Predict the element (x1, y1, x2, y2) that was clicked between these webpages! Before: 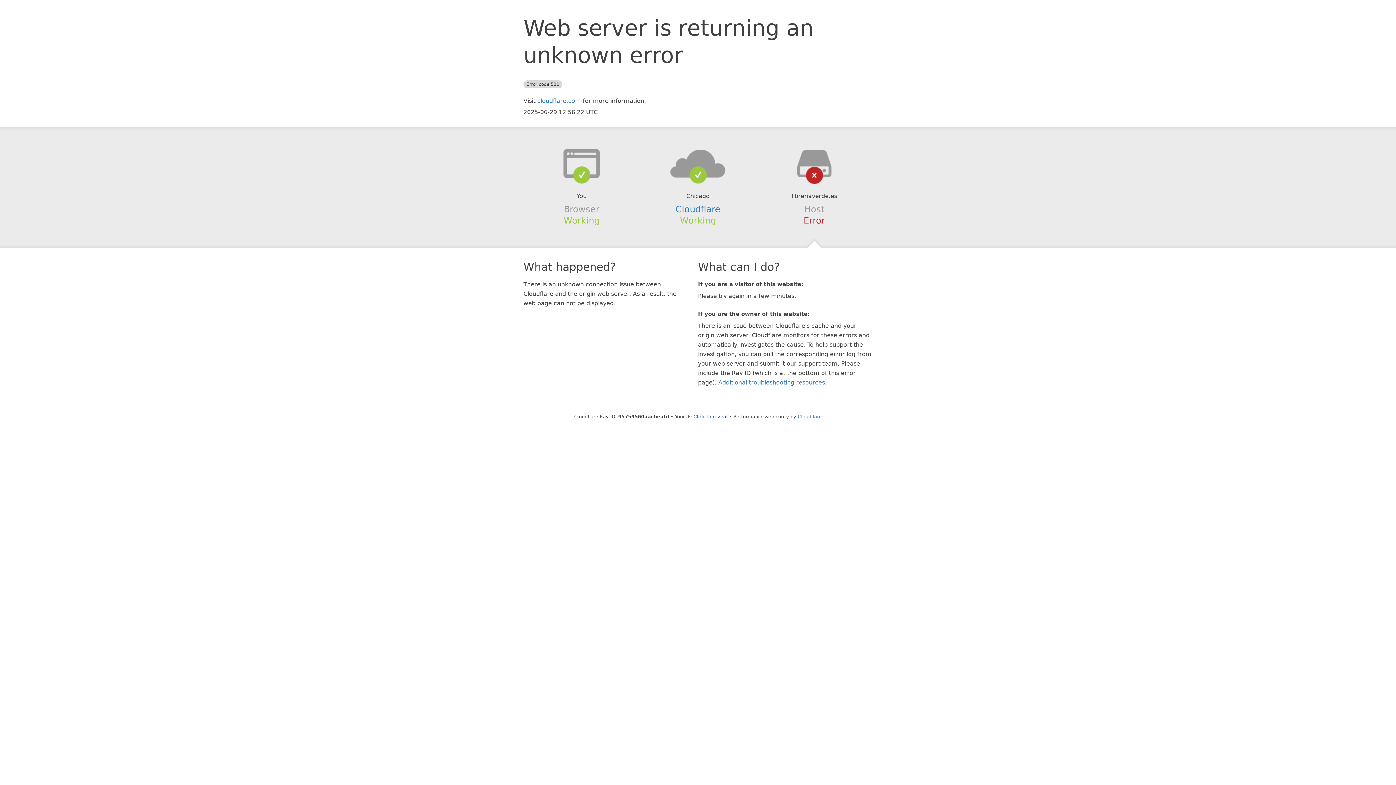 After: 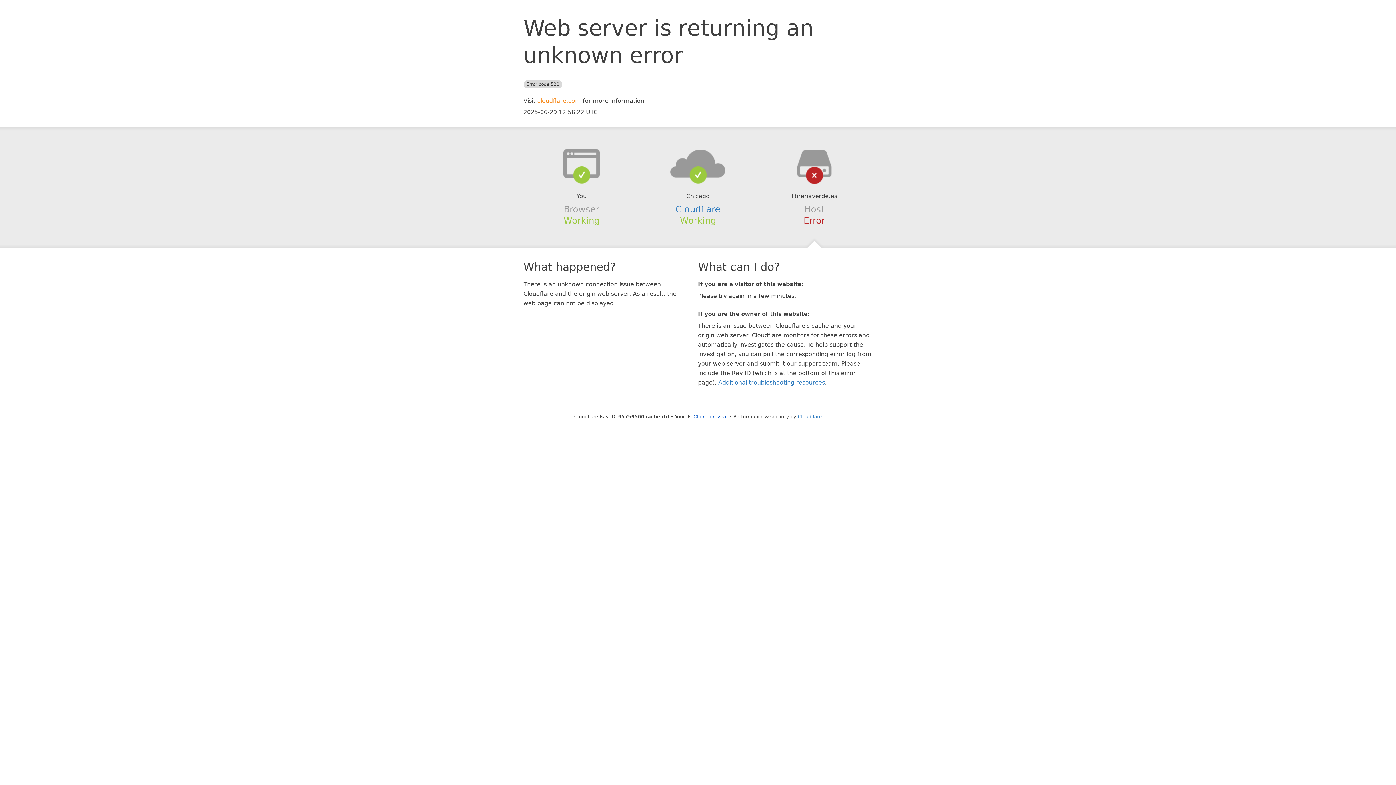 Action: bbox: (537, 97, 581, 104) label: cloudflare.com